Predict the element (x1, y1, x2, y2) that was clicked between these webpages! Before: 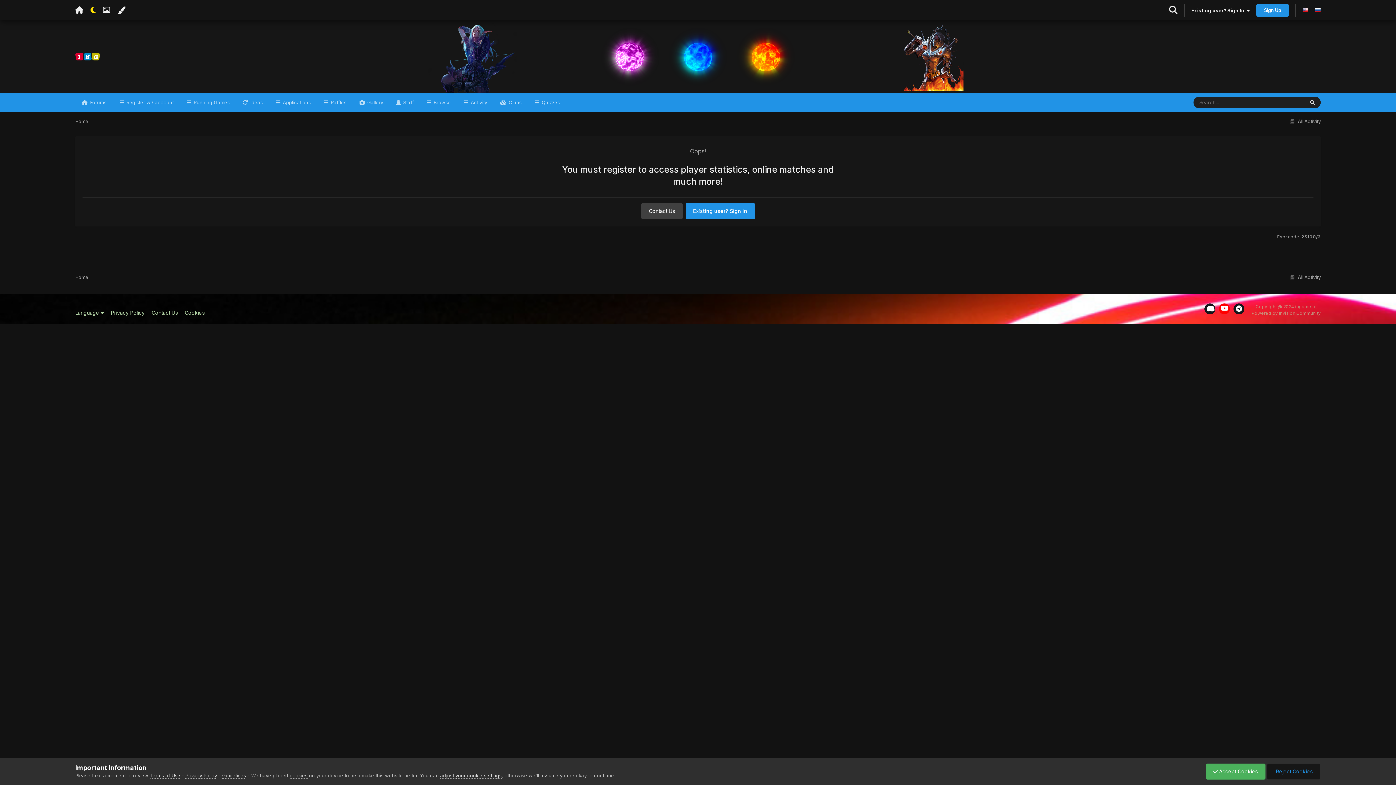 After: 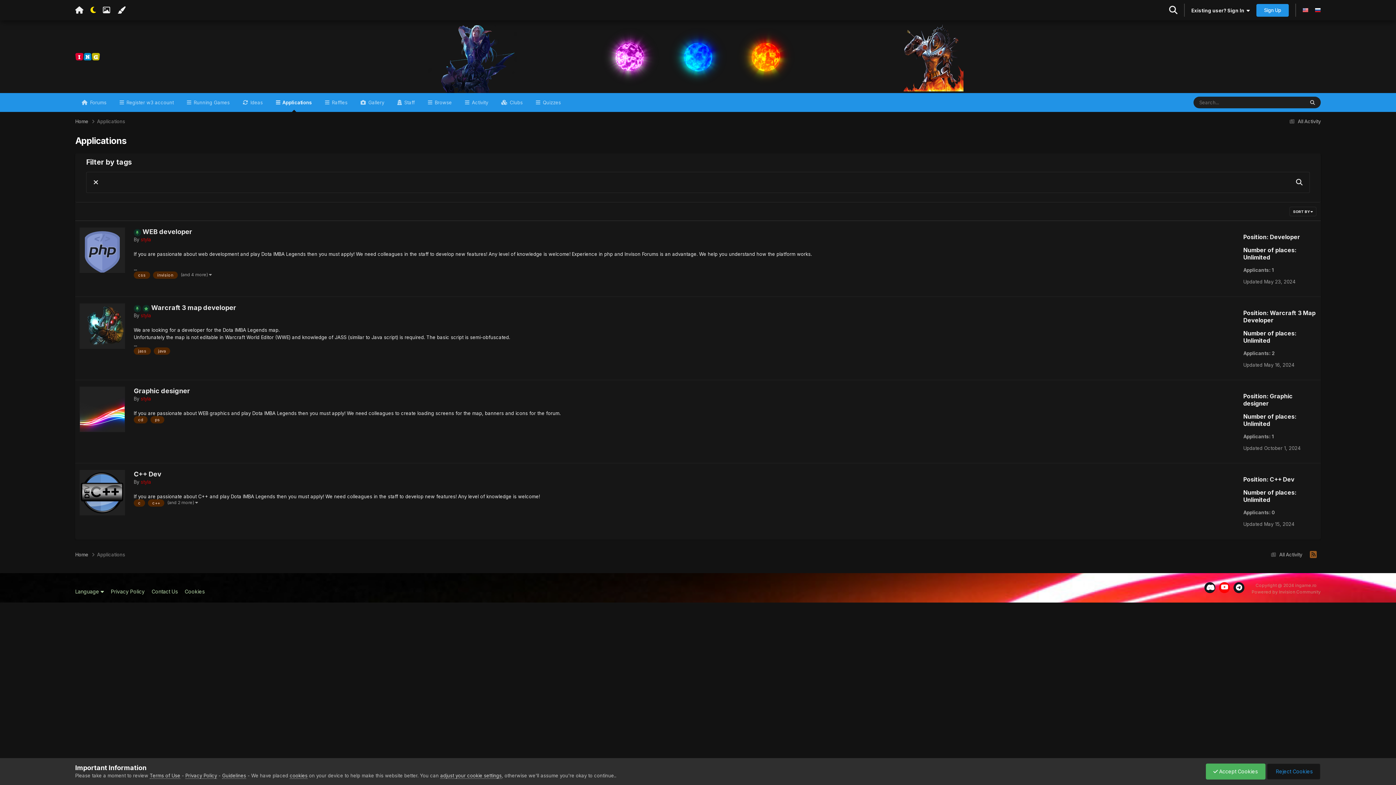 Action: bbox: (269, 93, 317, 112) label:  Applications